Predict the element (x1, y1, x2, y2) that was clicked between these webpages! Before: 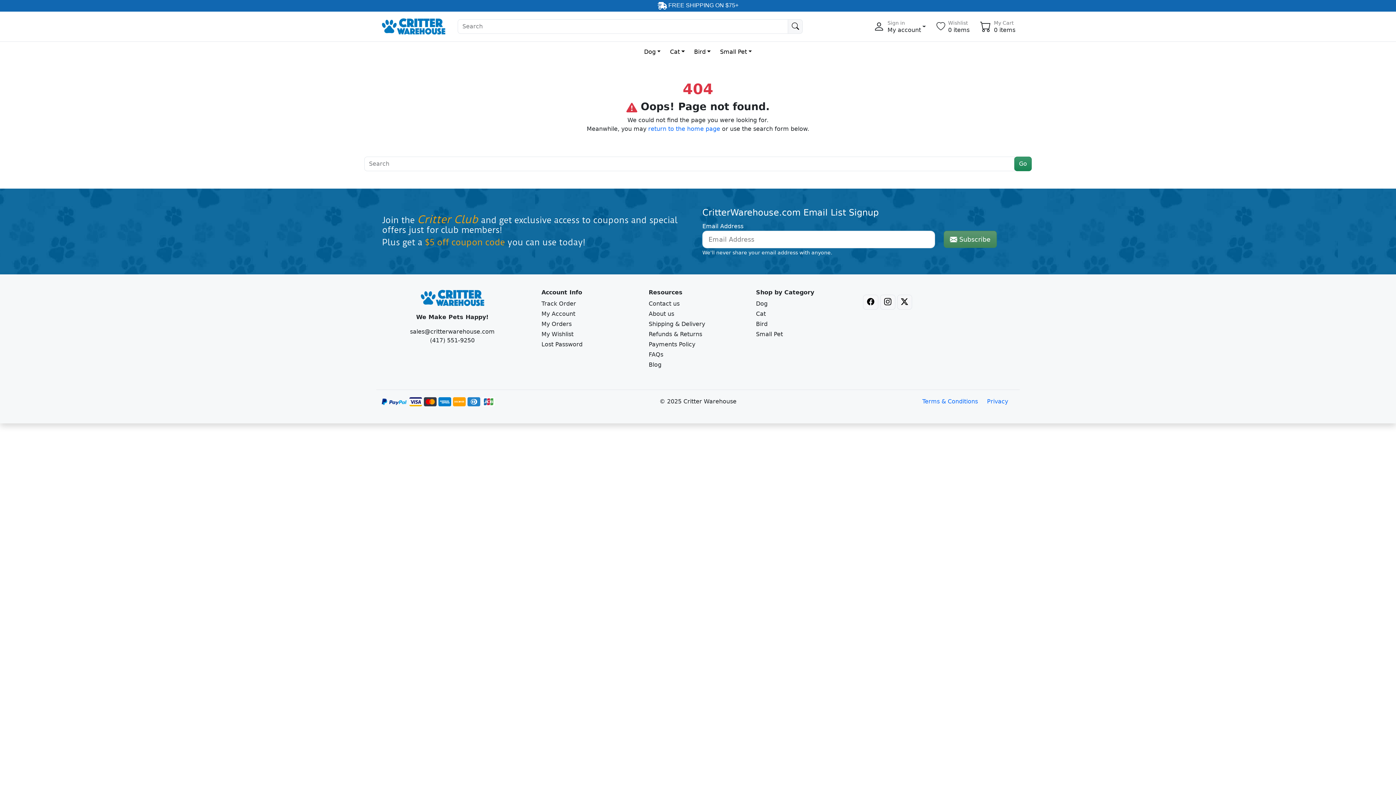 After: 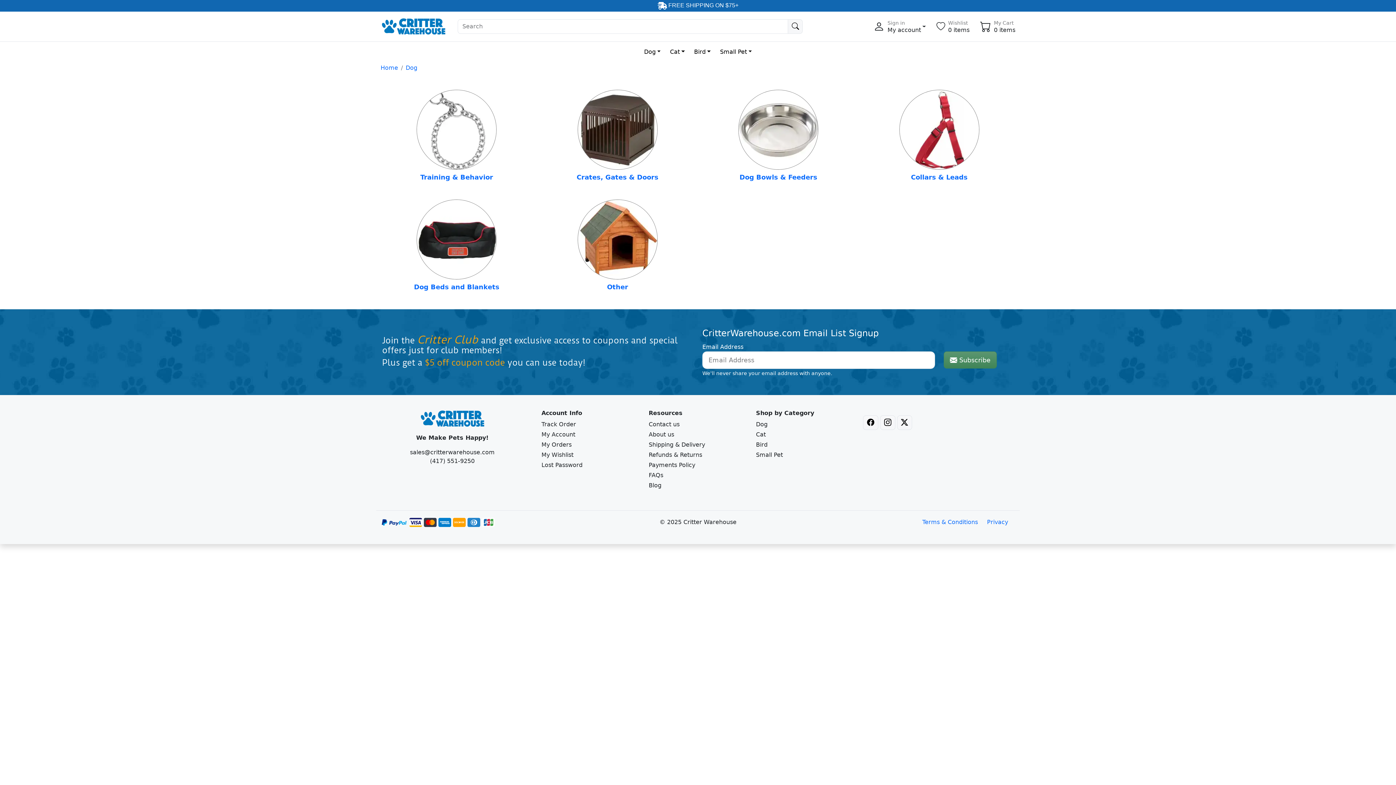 Action: label: Dog bbox: (756, 300, 767, 307)